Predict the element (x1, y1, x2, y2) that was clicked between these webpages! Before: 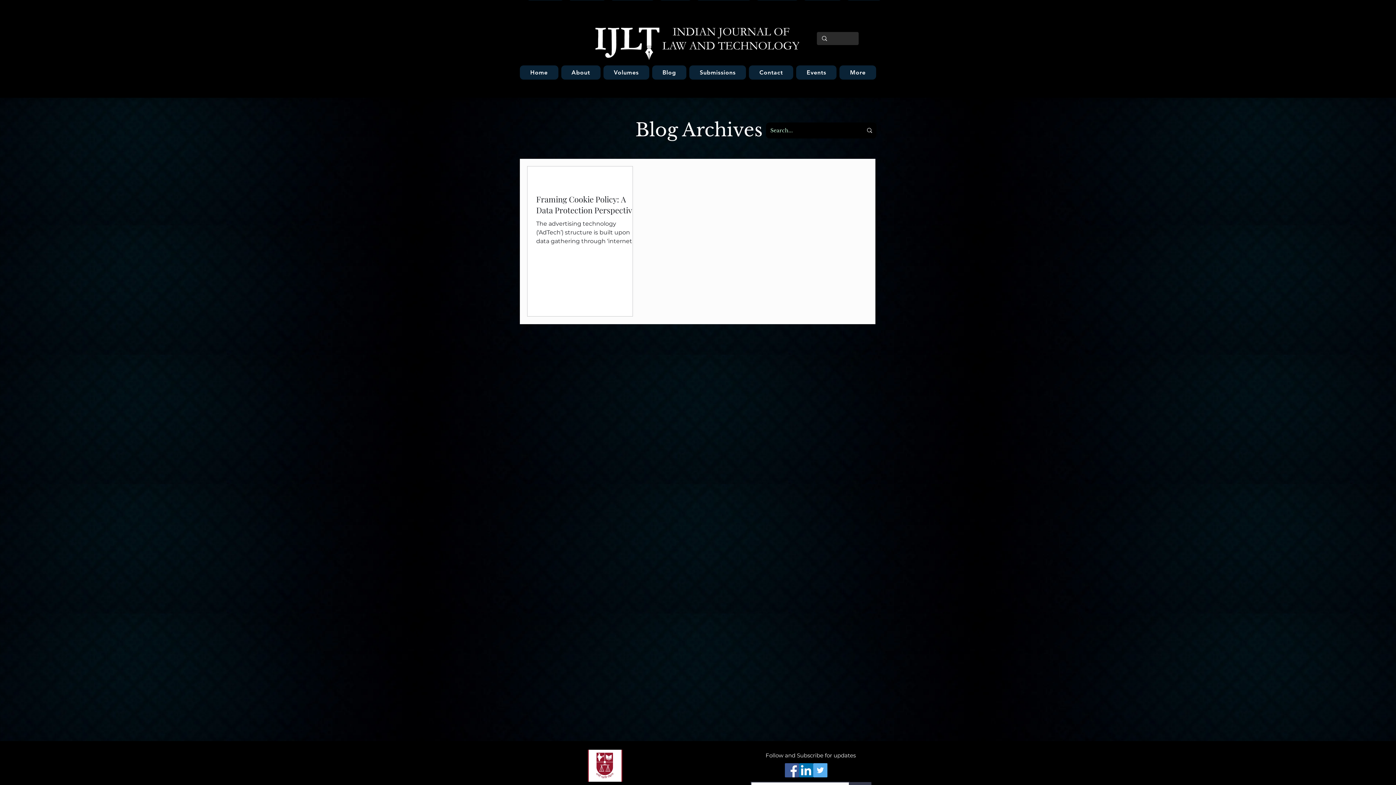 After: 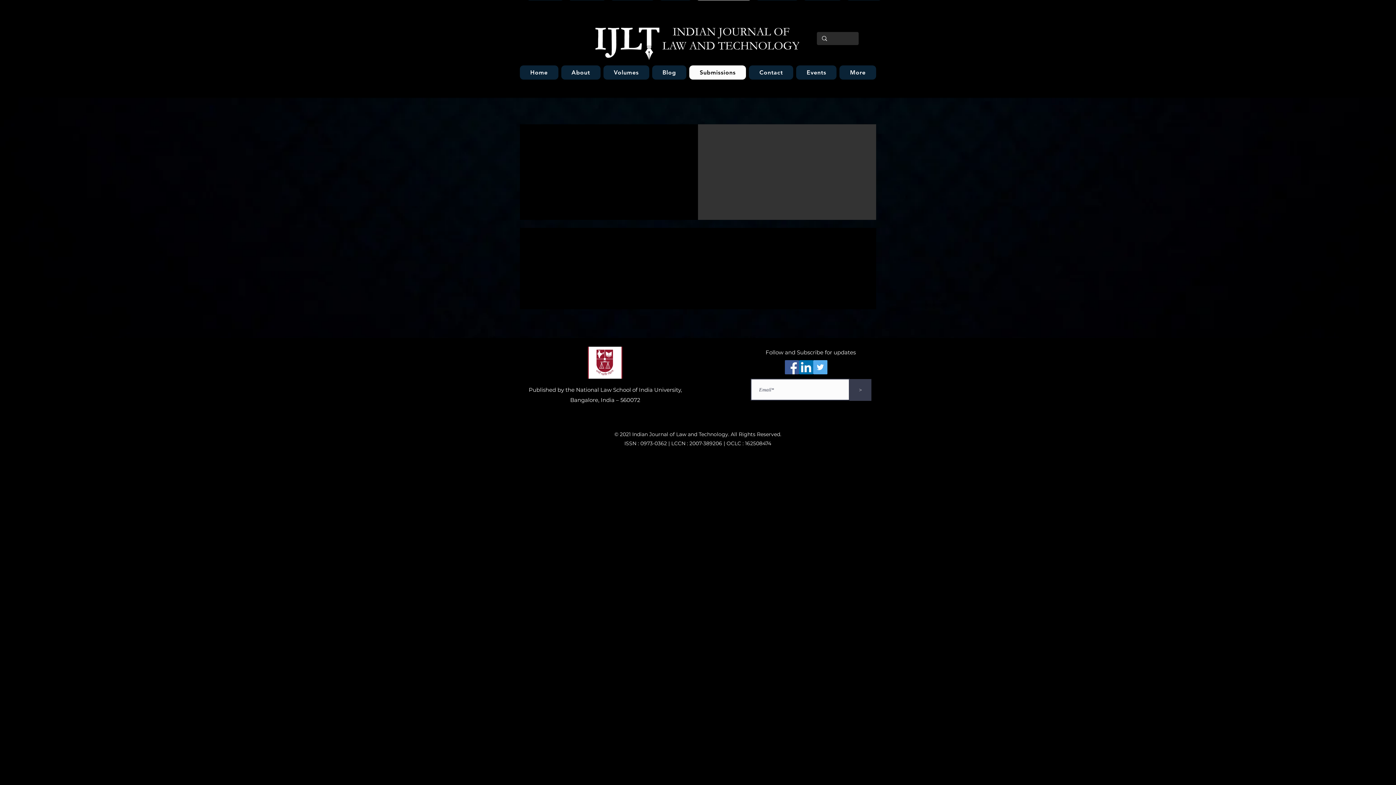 Action: label: Submissions bbox: (689, 65, 746, 79)